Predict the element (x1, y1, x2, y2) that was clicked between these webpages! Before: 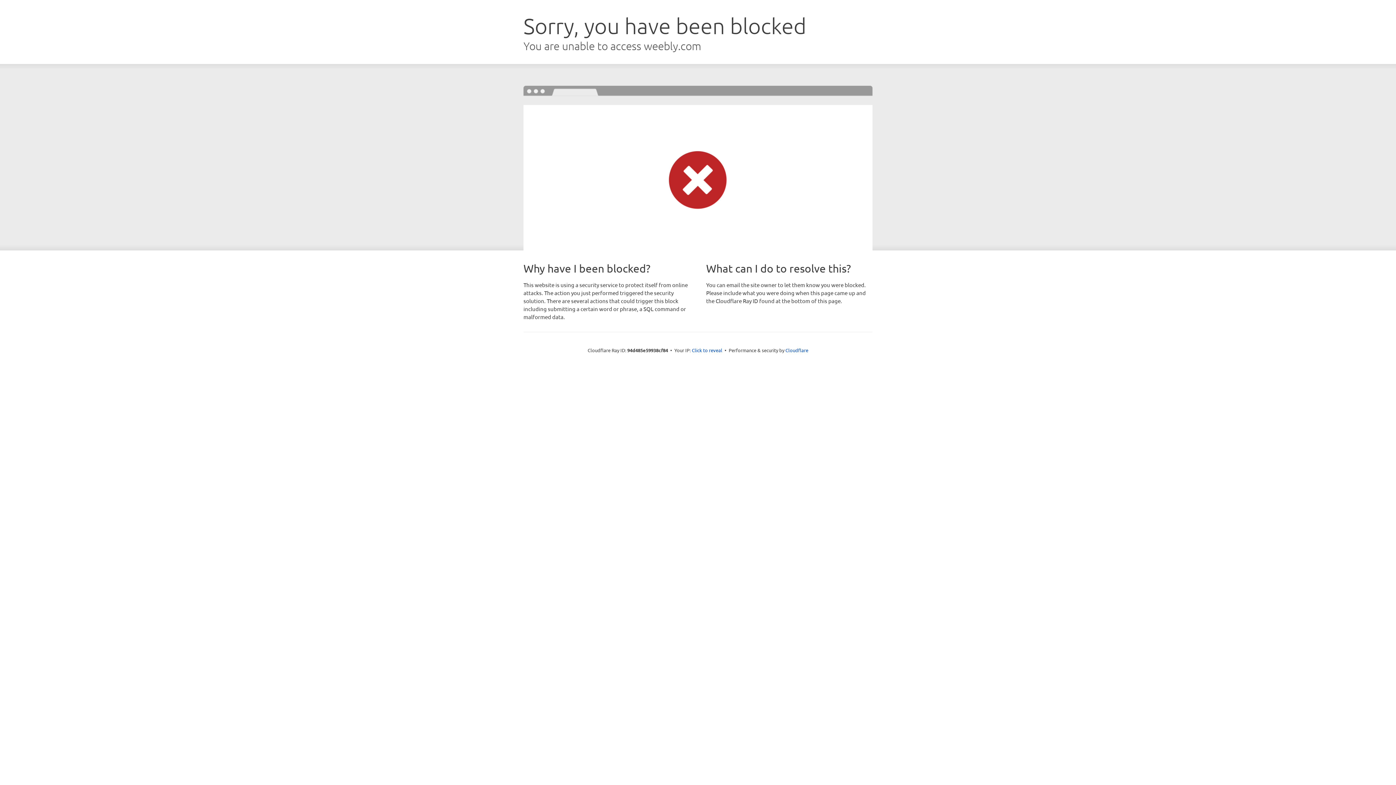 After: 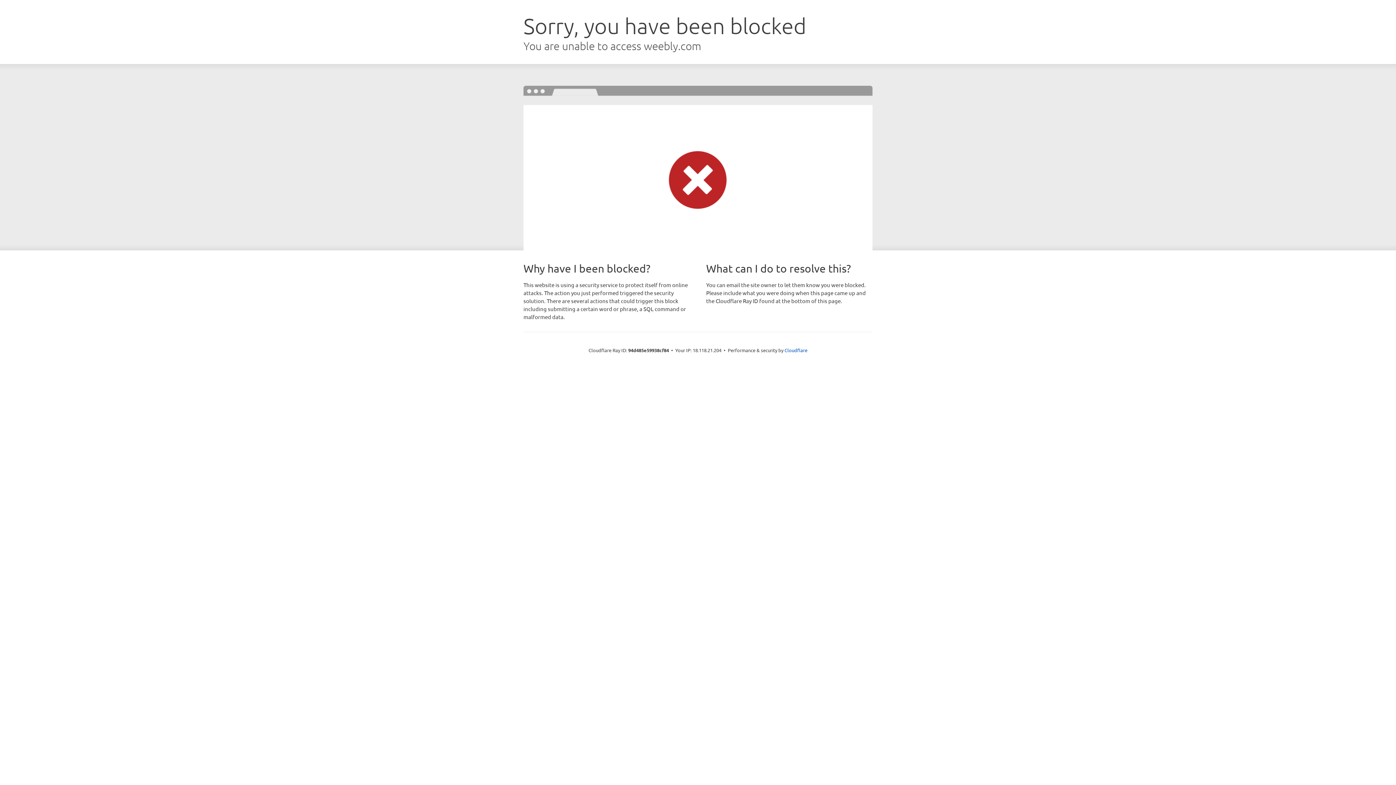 Action: bbox: (692, 346, 722, 353) label: Click to reveal